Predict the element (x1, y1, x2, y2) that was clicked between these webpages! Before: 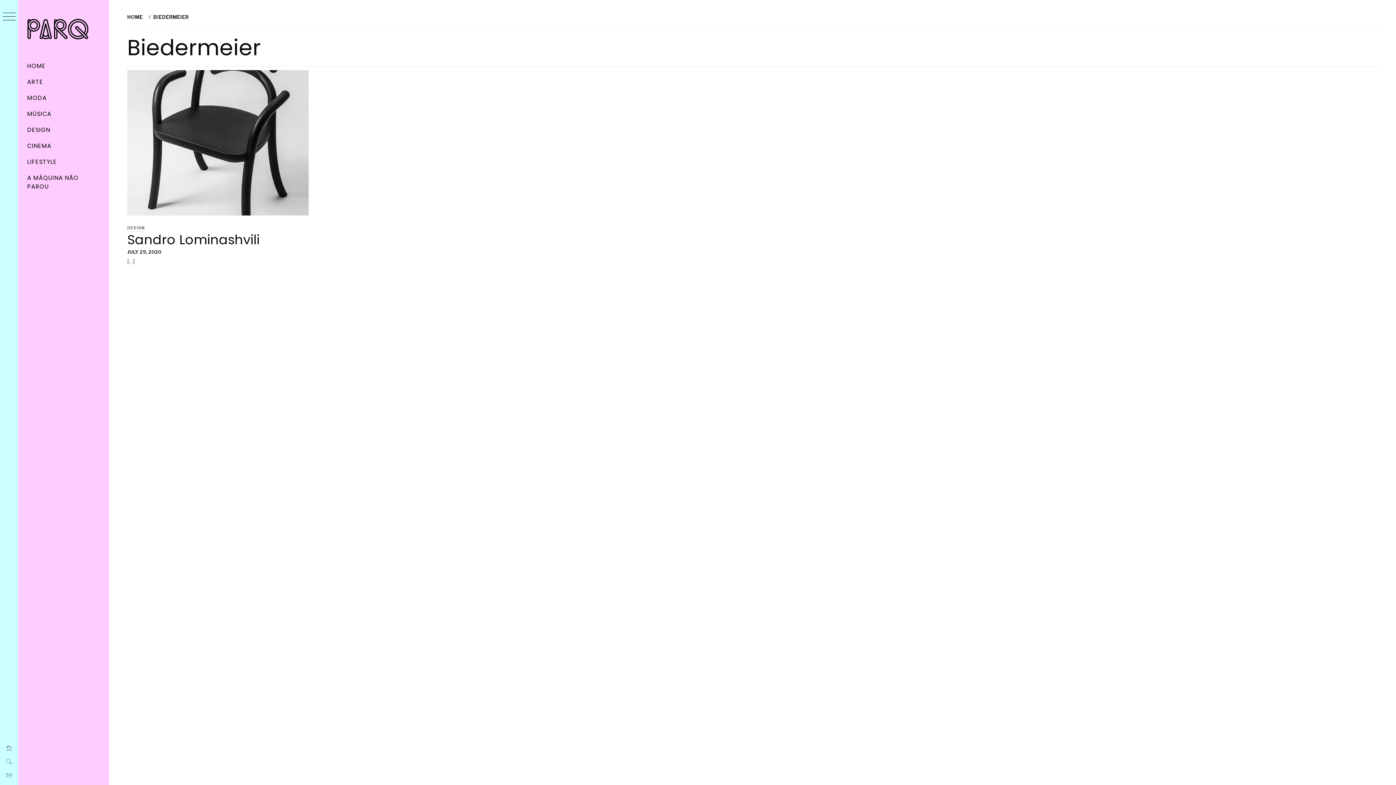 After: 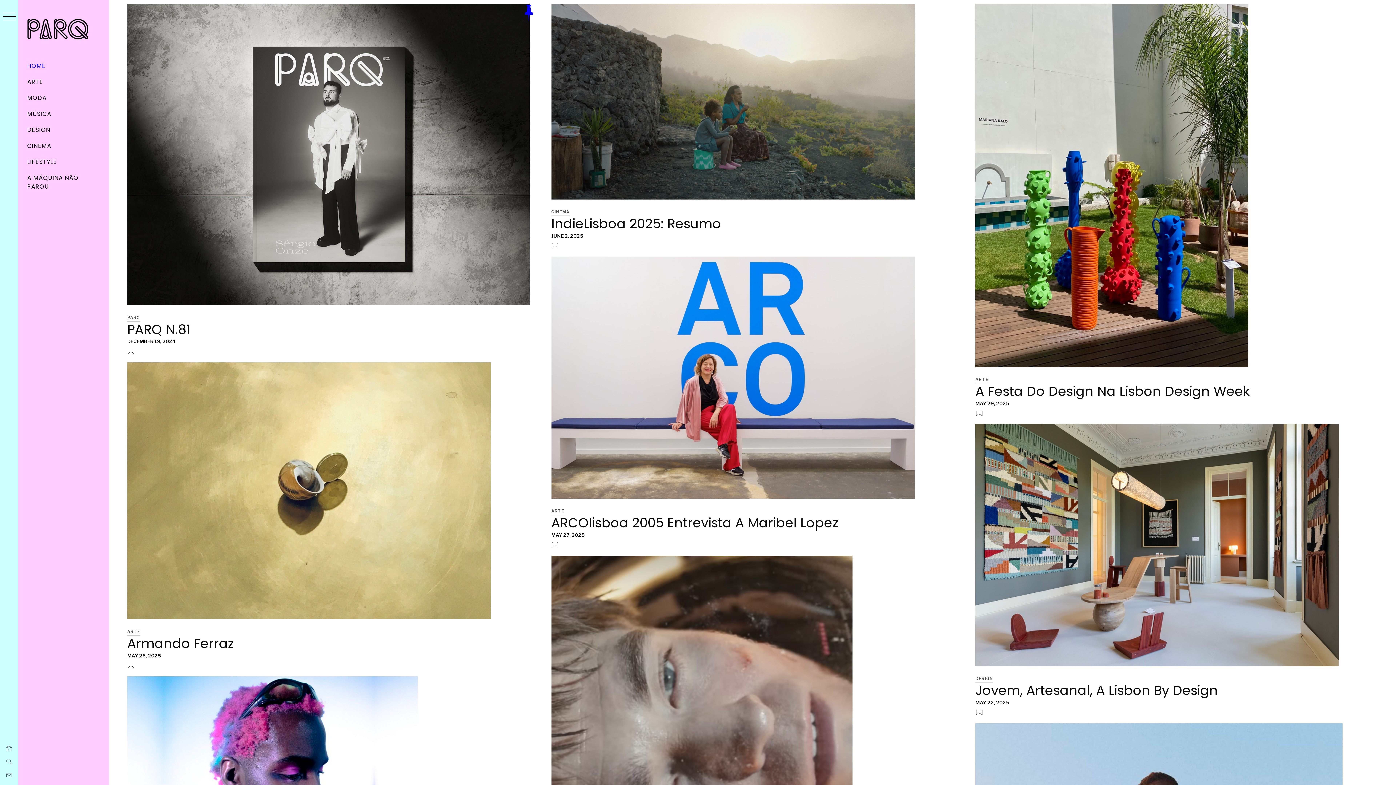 Action: bbox: (6, 744, 11, 752)